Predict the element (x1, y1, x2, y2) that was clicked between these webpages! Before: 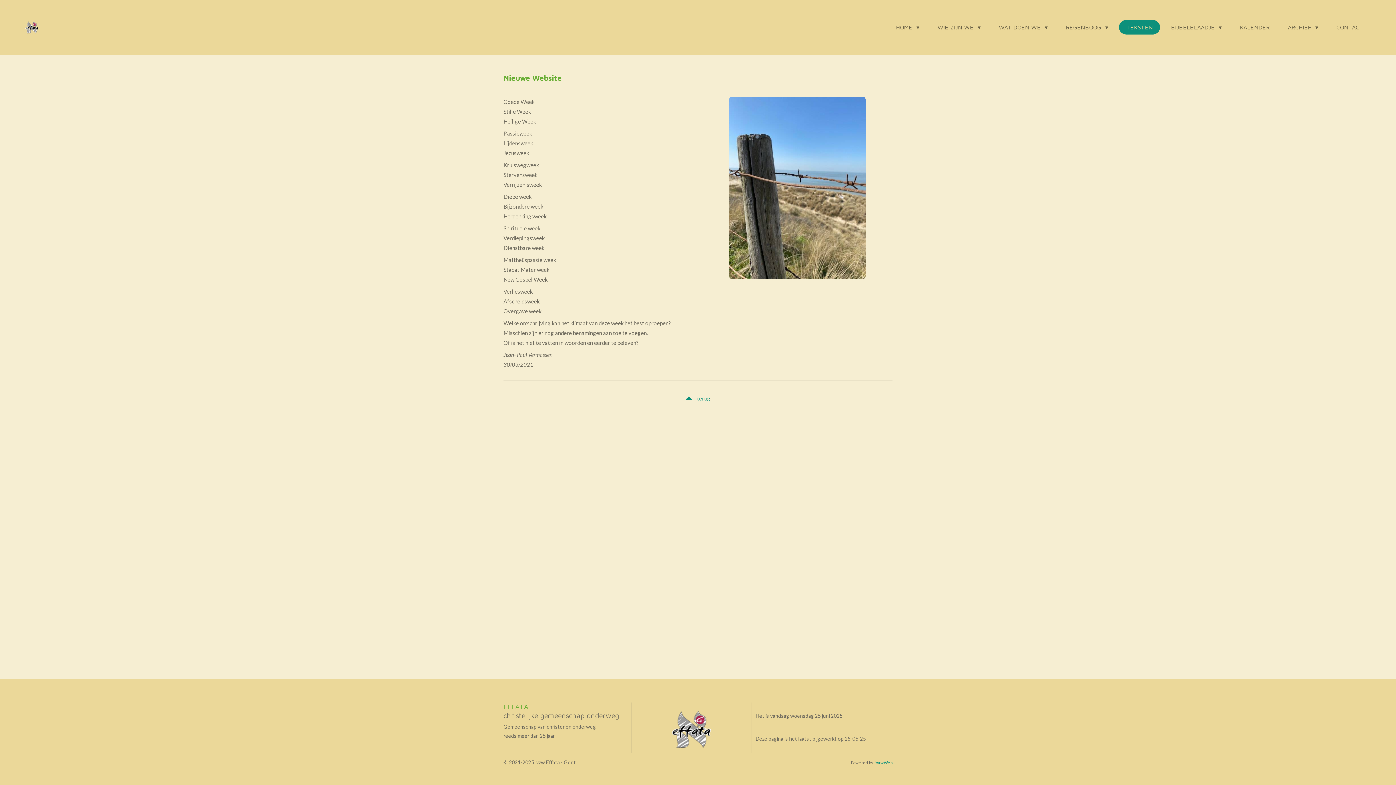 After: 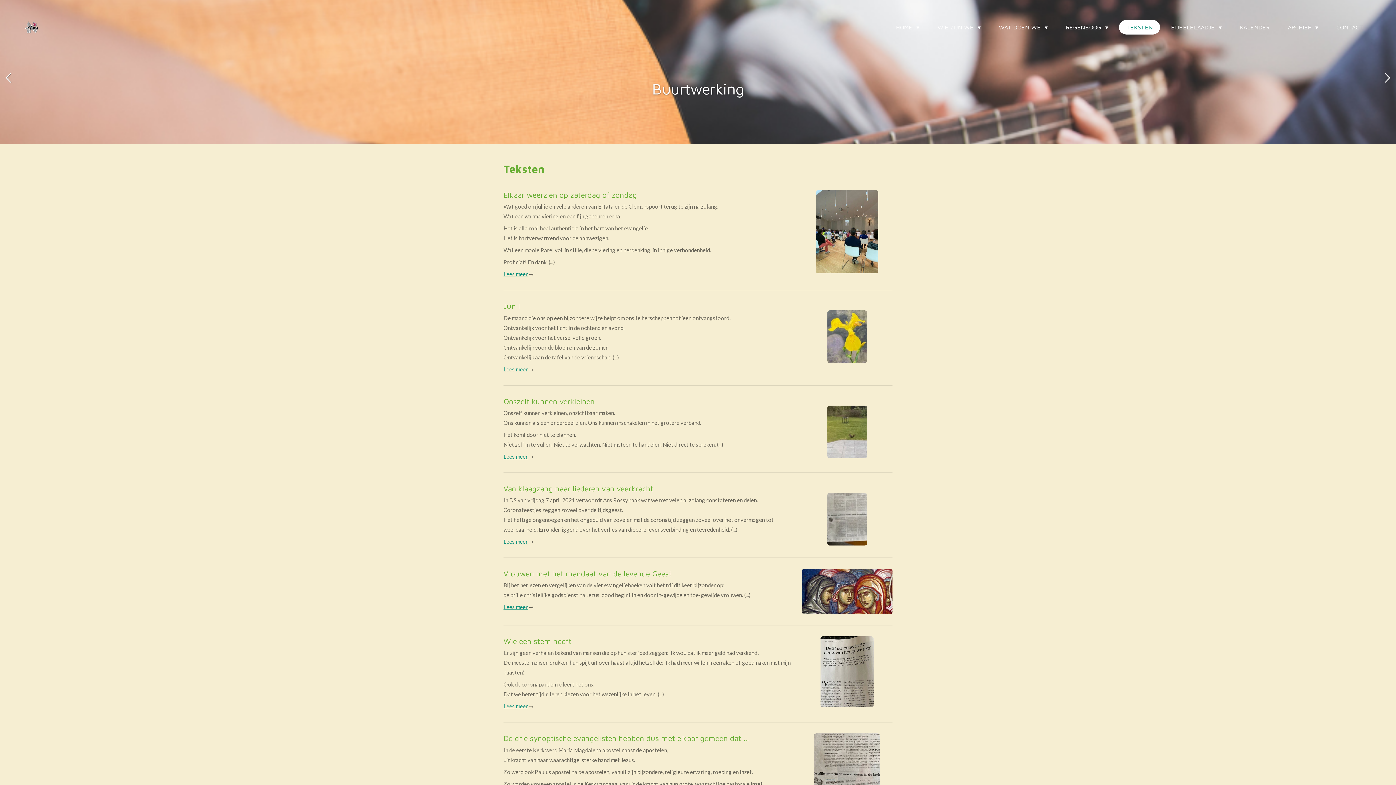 Action: label: TEKSTEN bbox: (1119, 20, 1160, 34)